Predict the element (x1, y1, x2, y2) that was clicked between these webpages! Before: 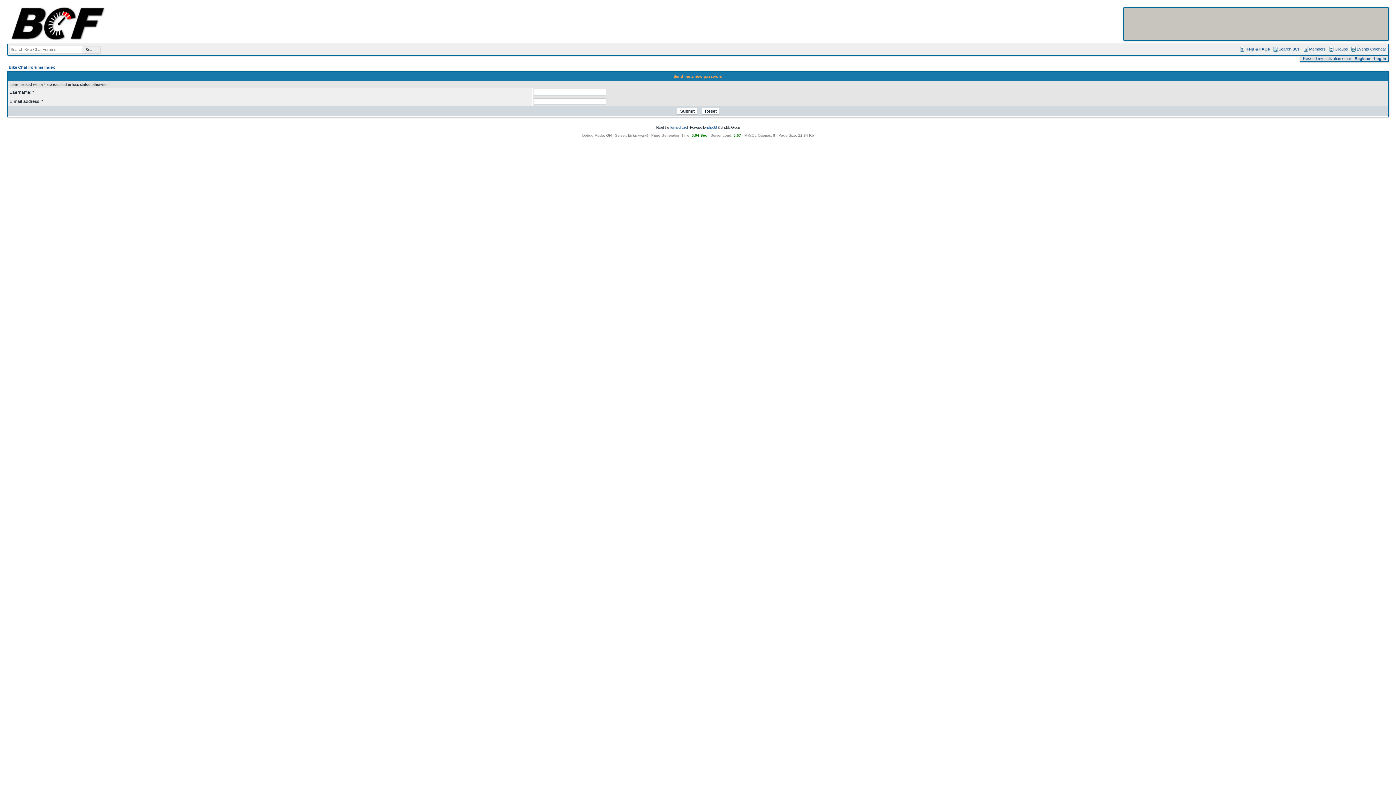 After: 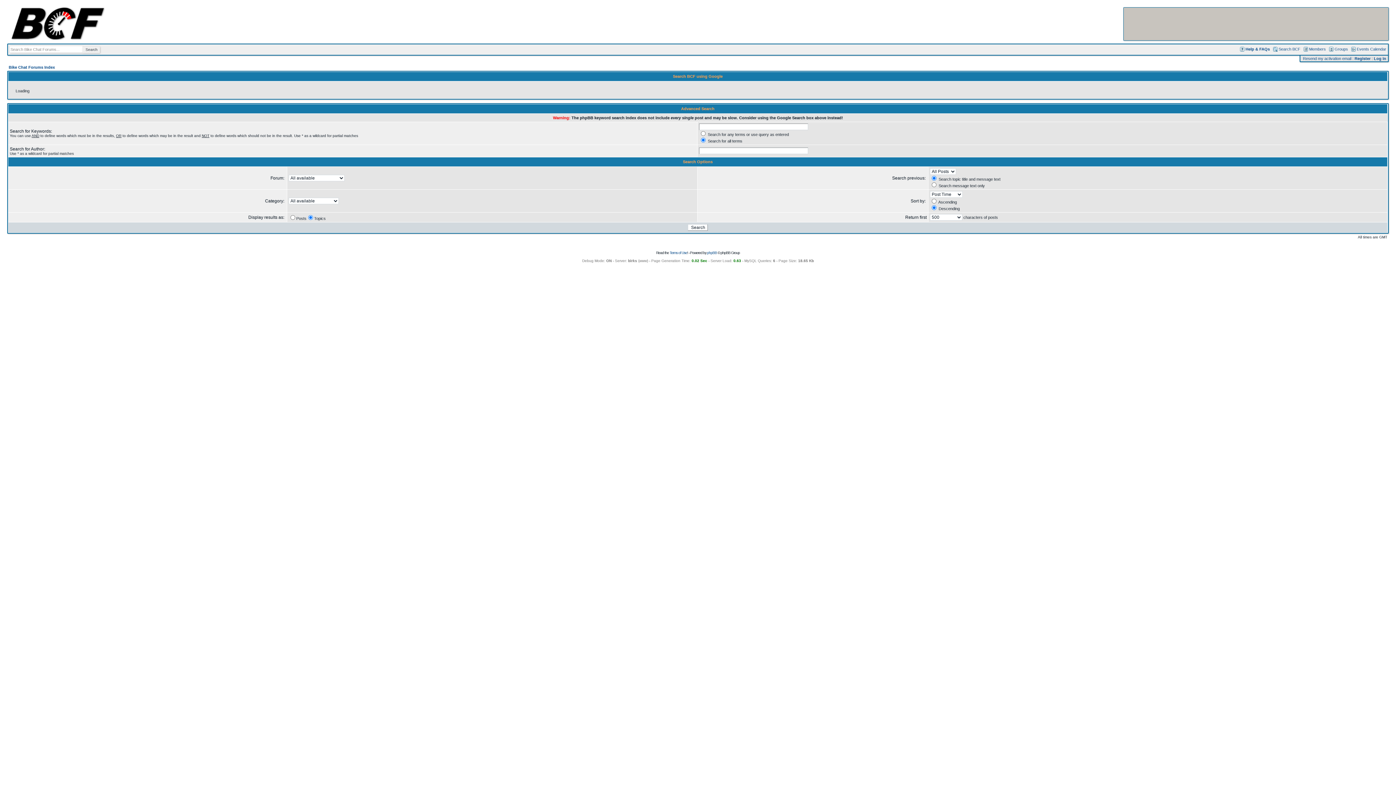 Action: bbox: (1278, 46, 1300, 51) label: Search BCF